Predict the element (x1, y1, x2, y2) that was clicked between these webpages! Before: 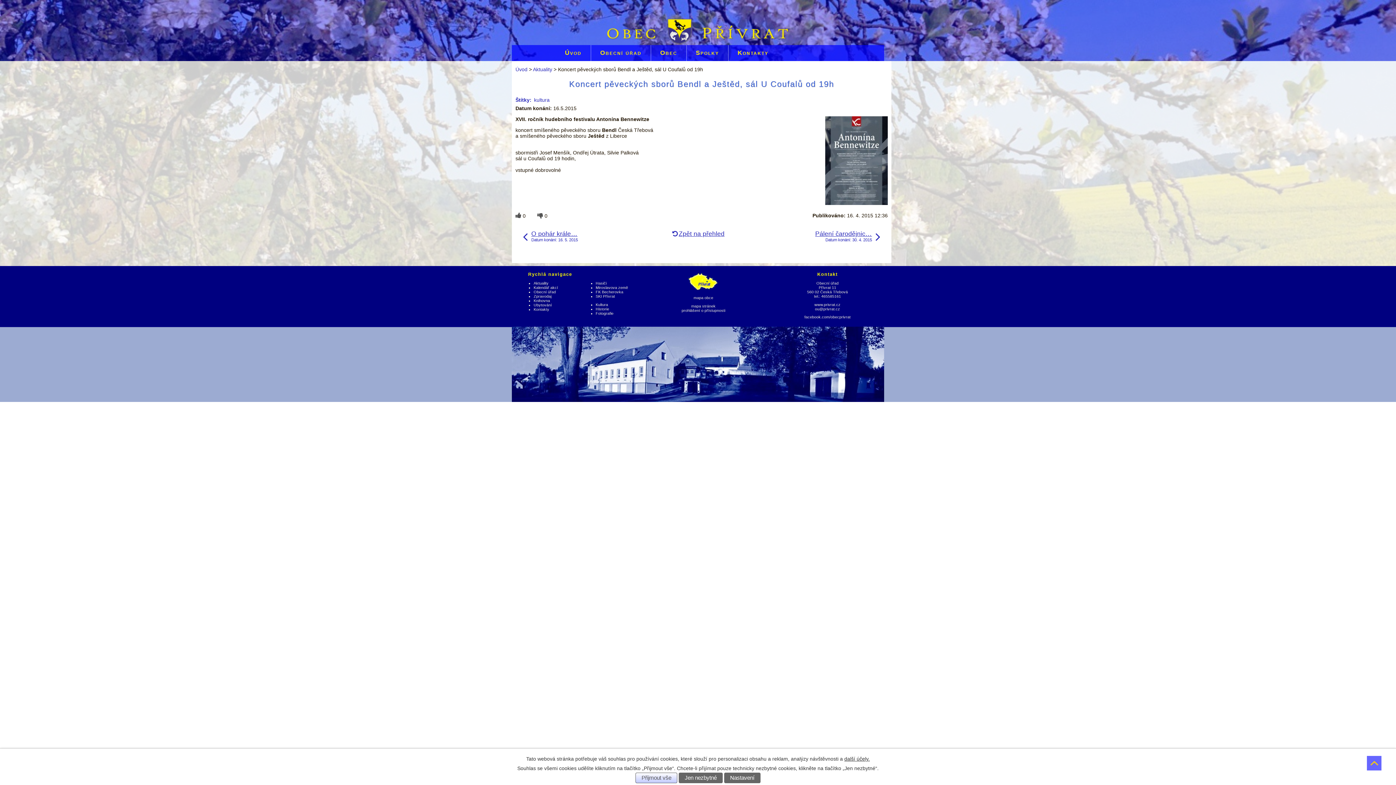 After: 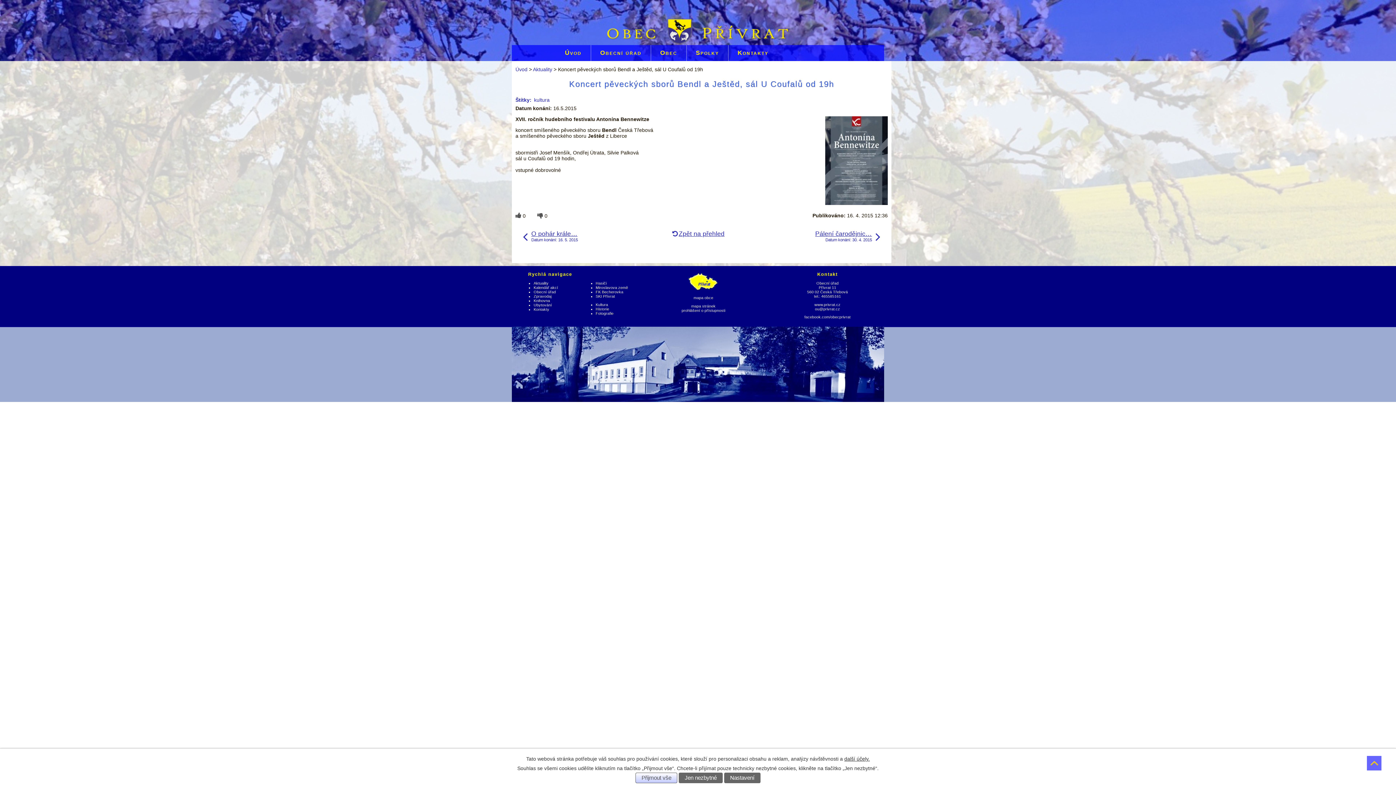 Action: bbox: (1367, 756, 1381, 762)